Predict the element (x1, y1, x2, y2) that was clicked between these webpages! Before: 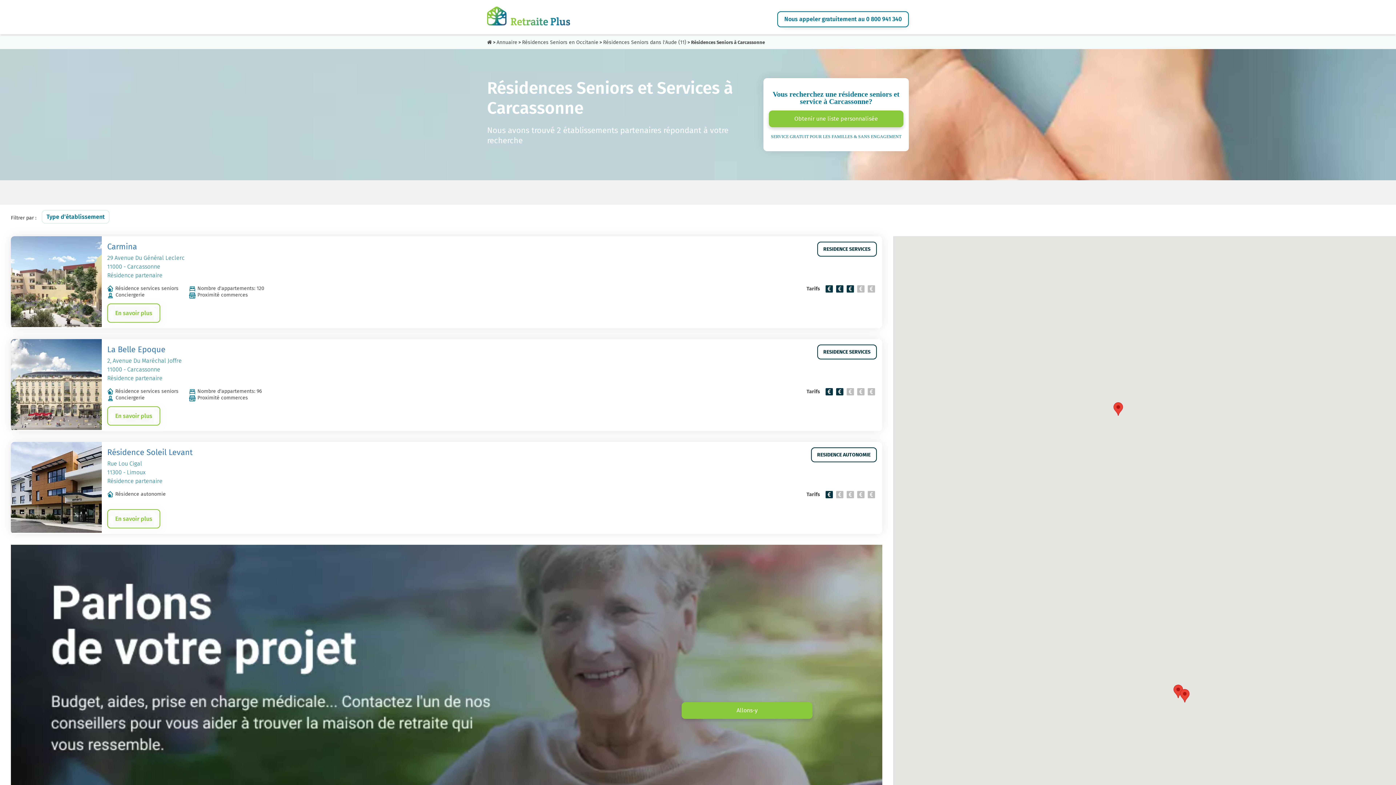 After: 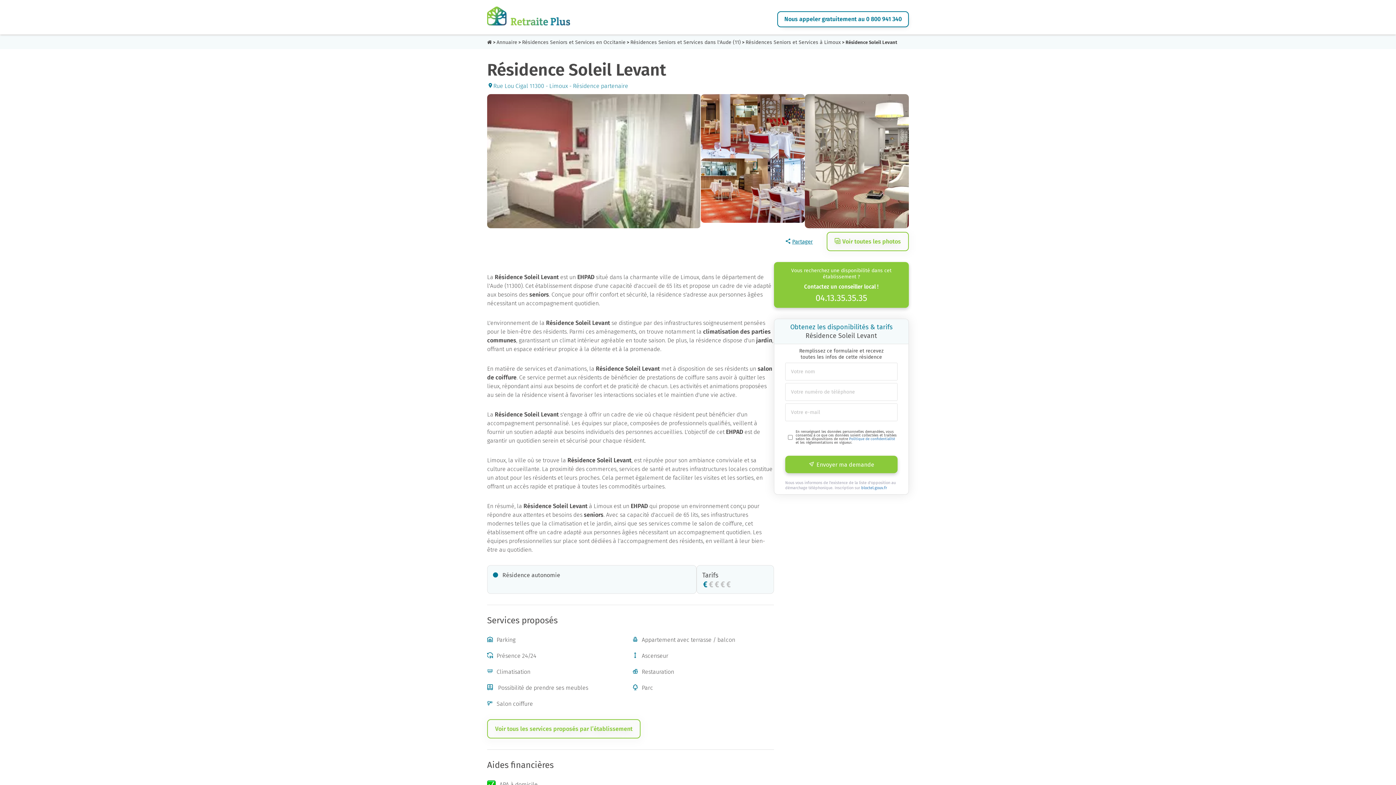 Action: bbox: (107, 509, 160, 528) label: En savoir plus